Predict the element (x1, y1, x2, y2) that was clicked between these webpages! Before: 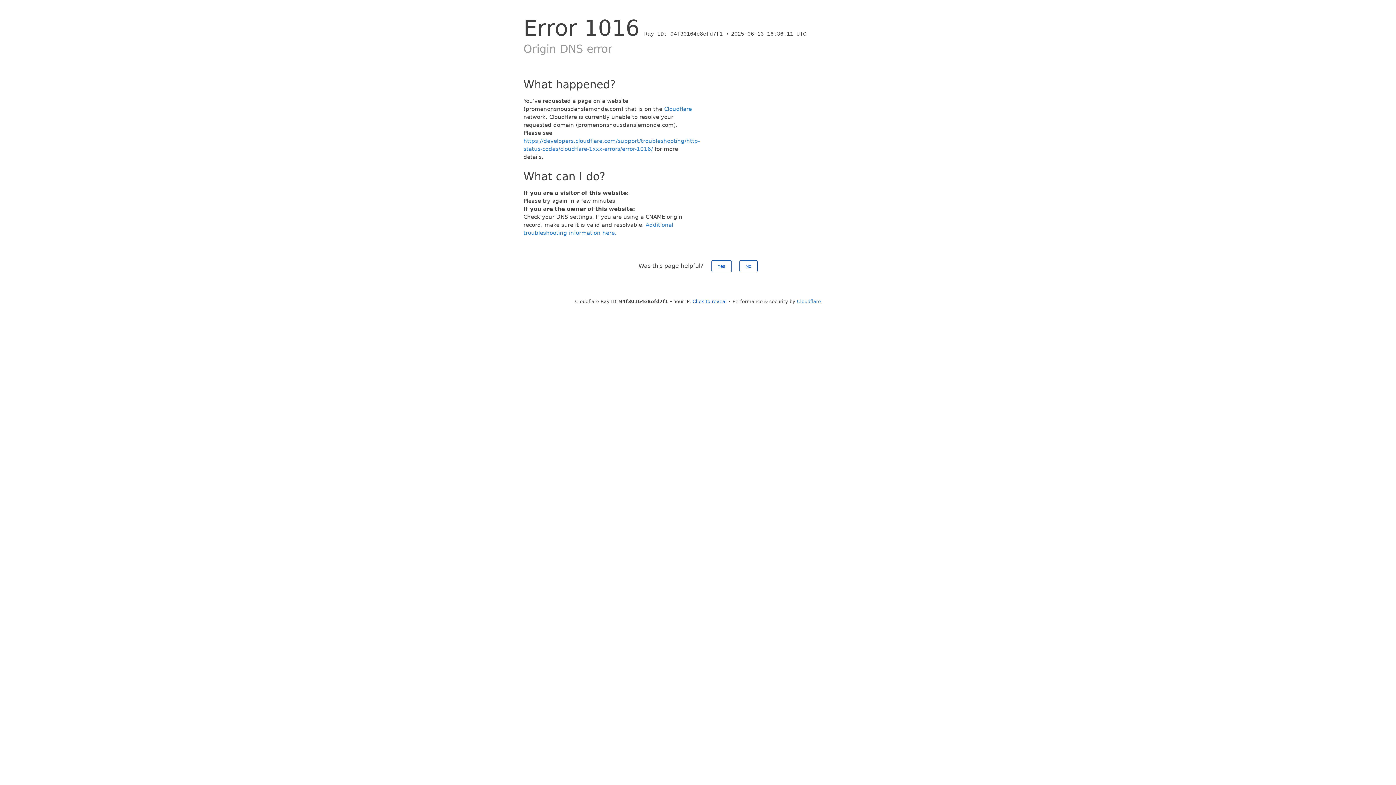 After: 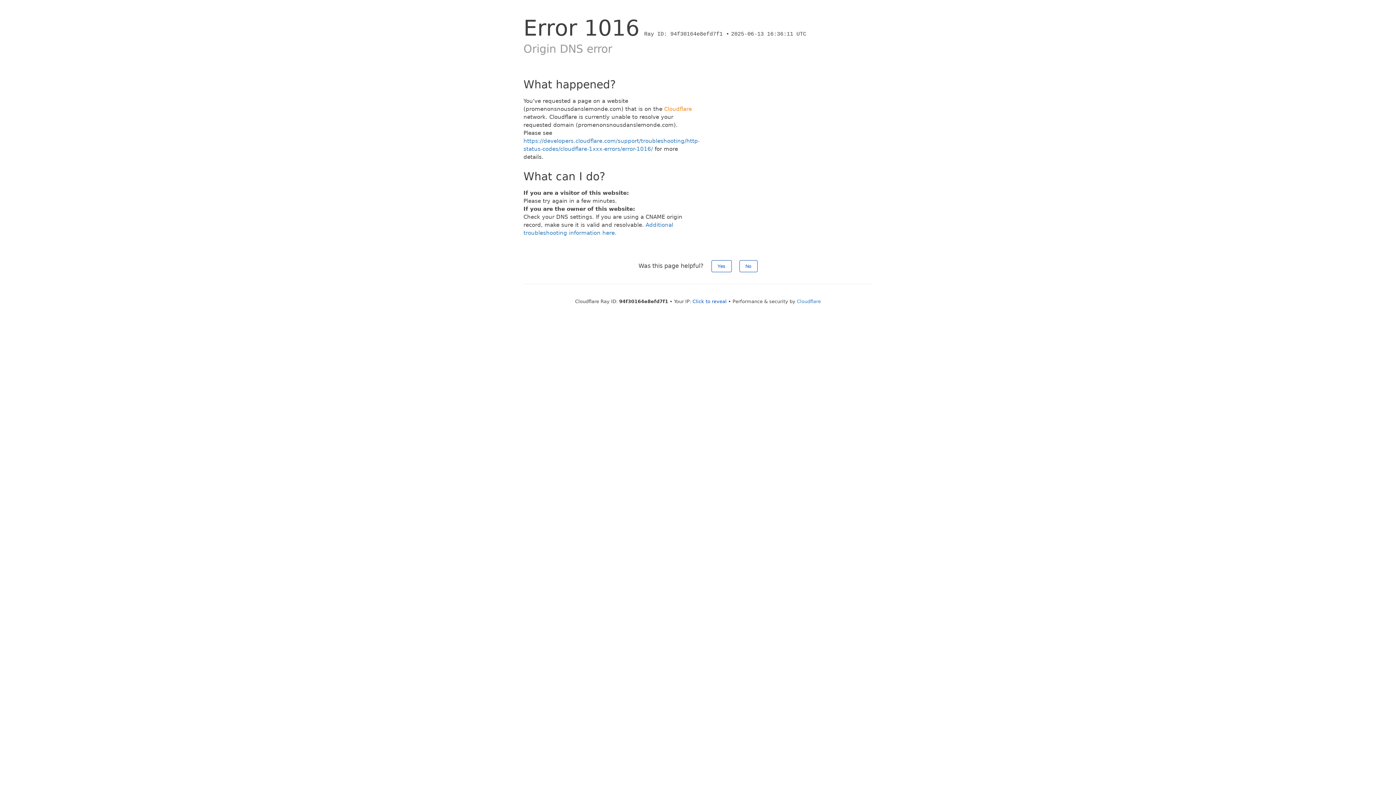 Action: bbox: (664, 105, 692, 112) label: Cloudflare